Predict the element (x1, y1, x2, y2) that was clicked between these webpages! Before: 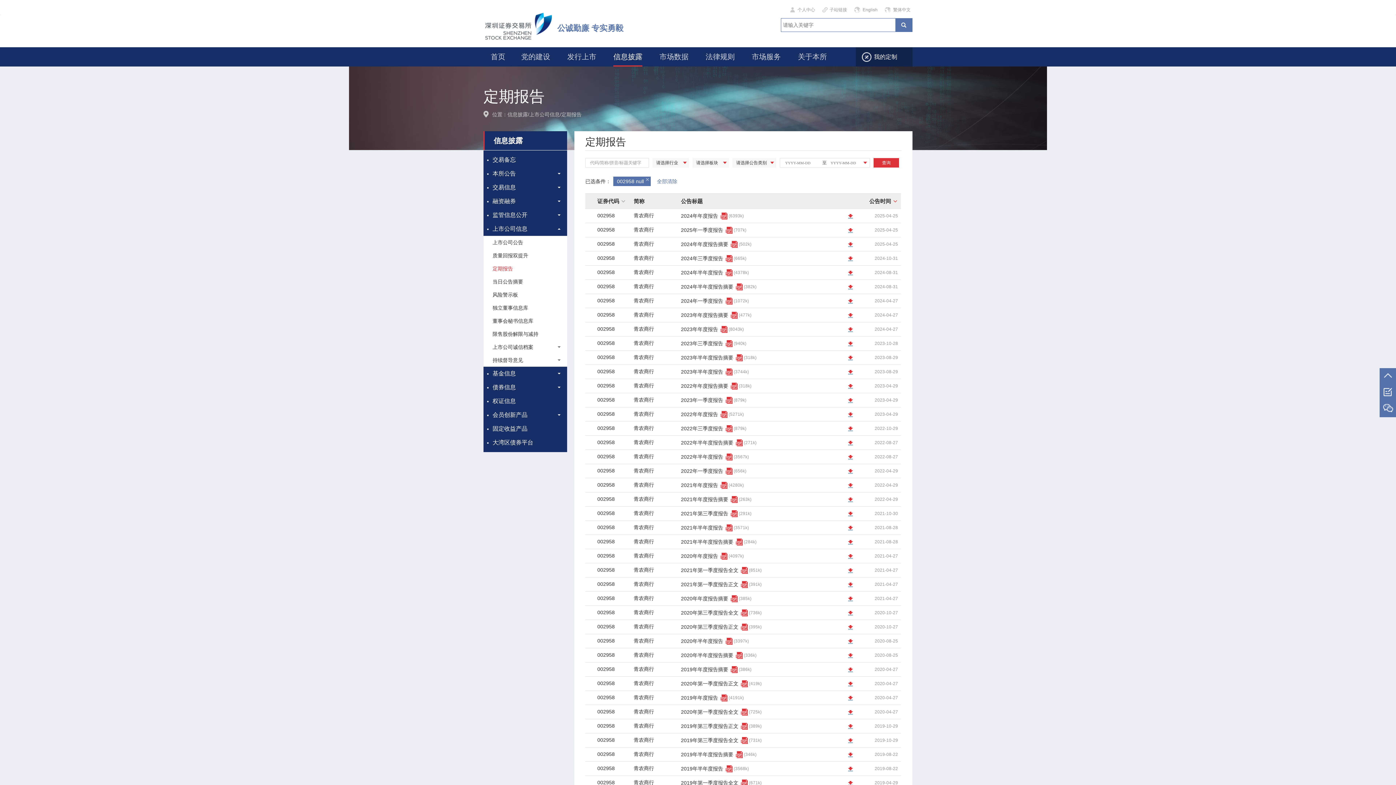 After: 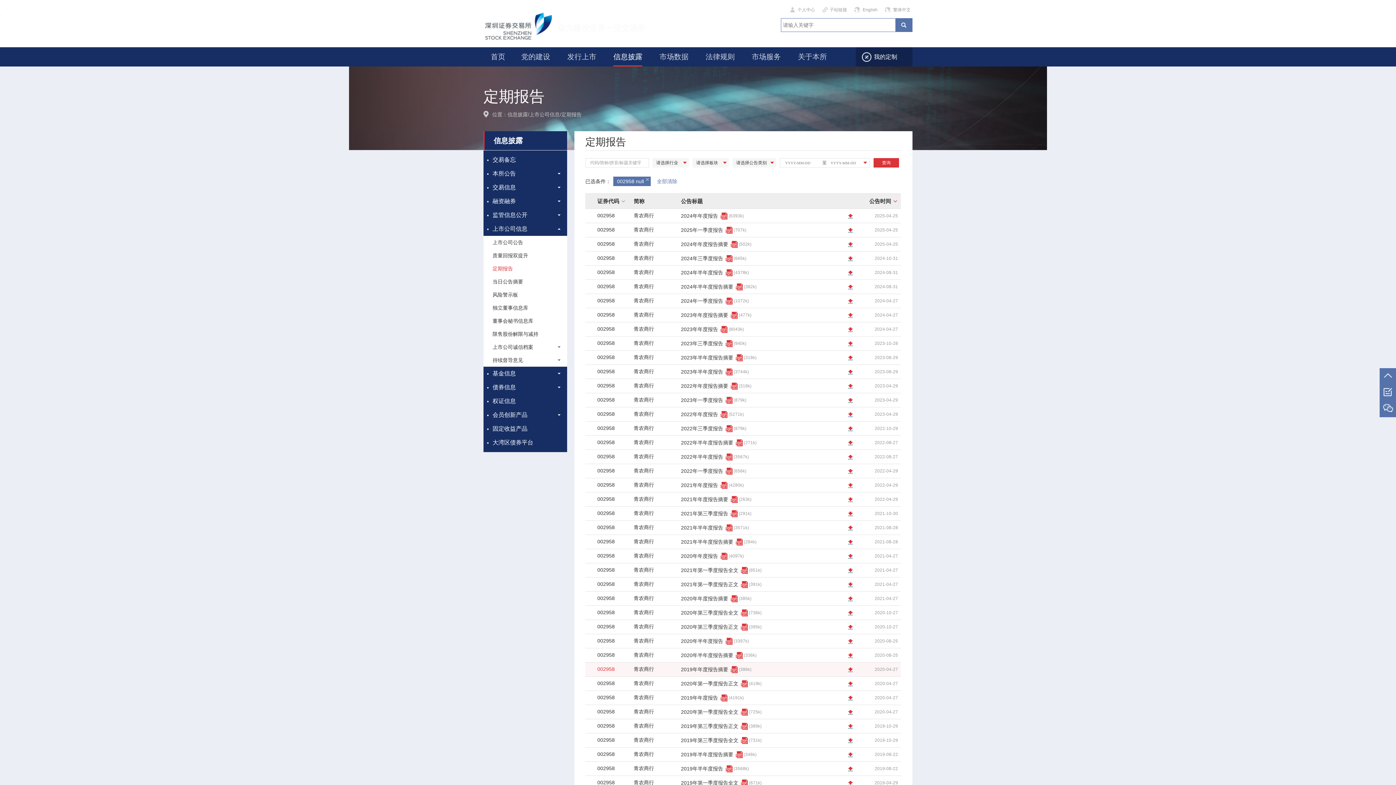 Action: bbox: (597, 666, 614, 672) label: 002958